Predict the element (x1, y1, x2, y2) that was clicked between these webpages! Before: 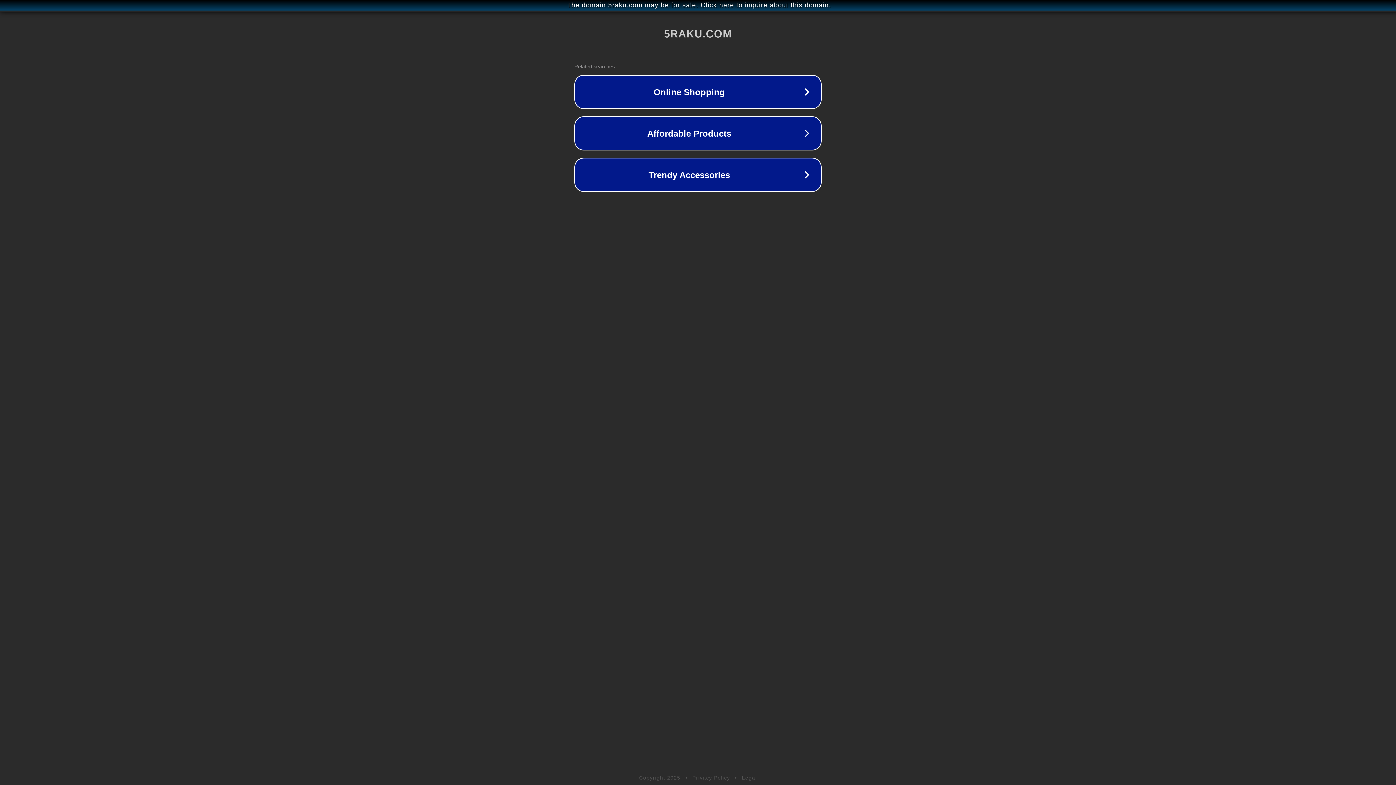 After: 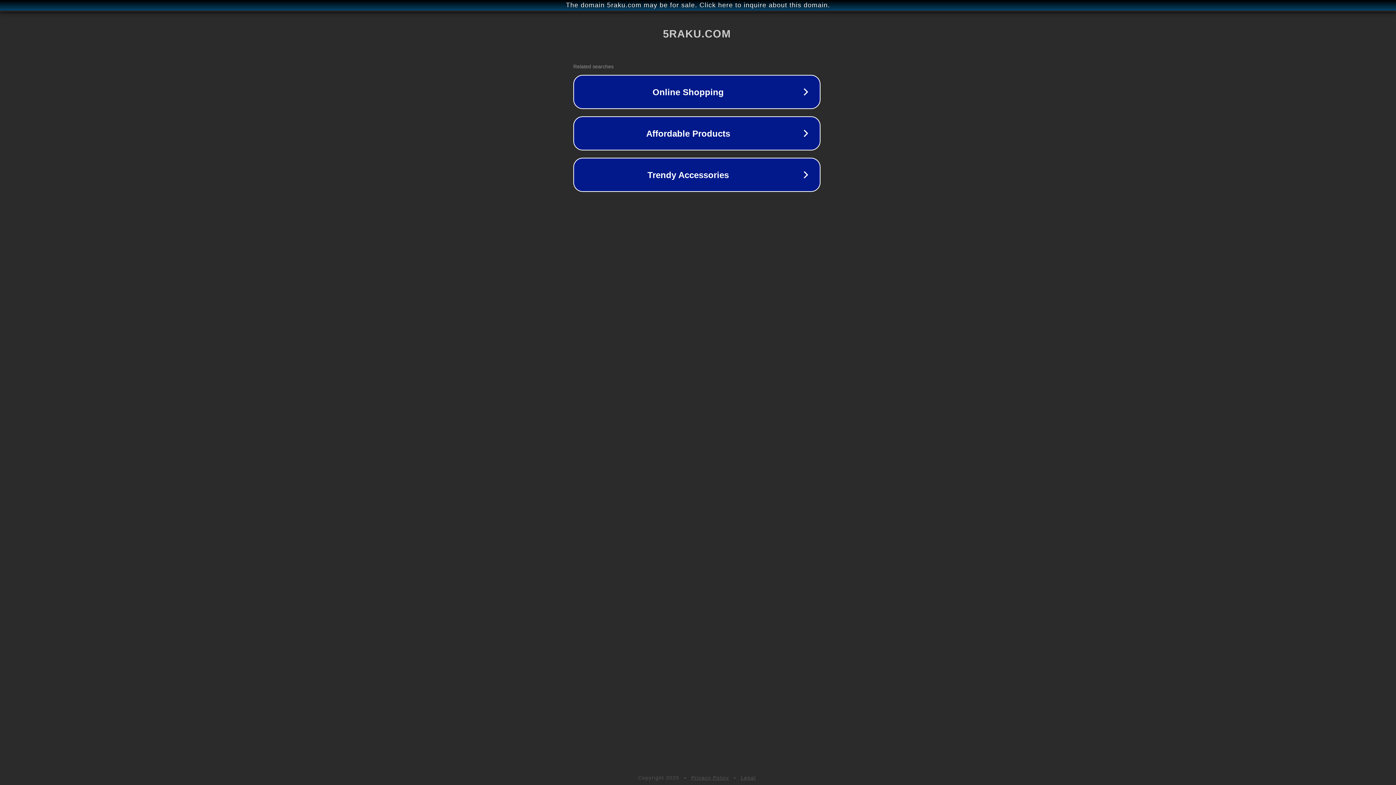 Action: label: The domain 5raku.com may be for sale. Click here to inquire about this domain. bbox: (1, 1, 1397, 9)